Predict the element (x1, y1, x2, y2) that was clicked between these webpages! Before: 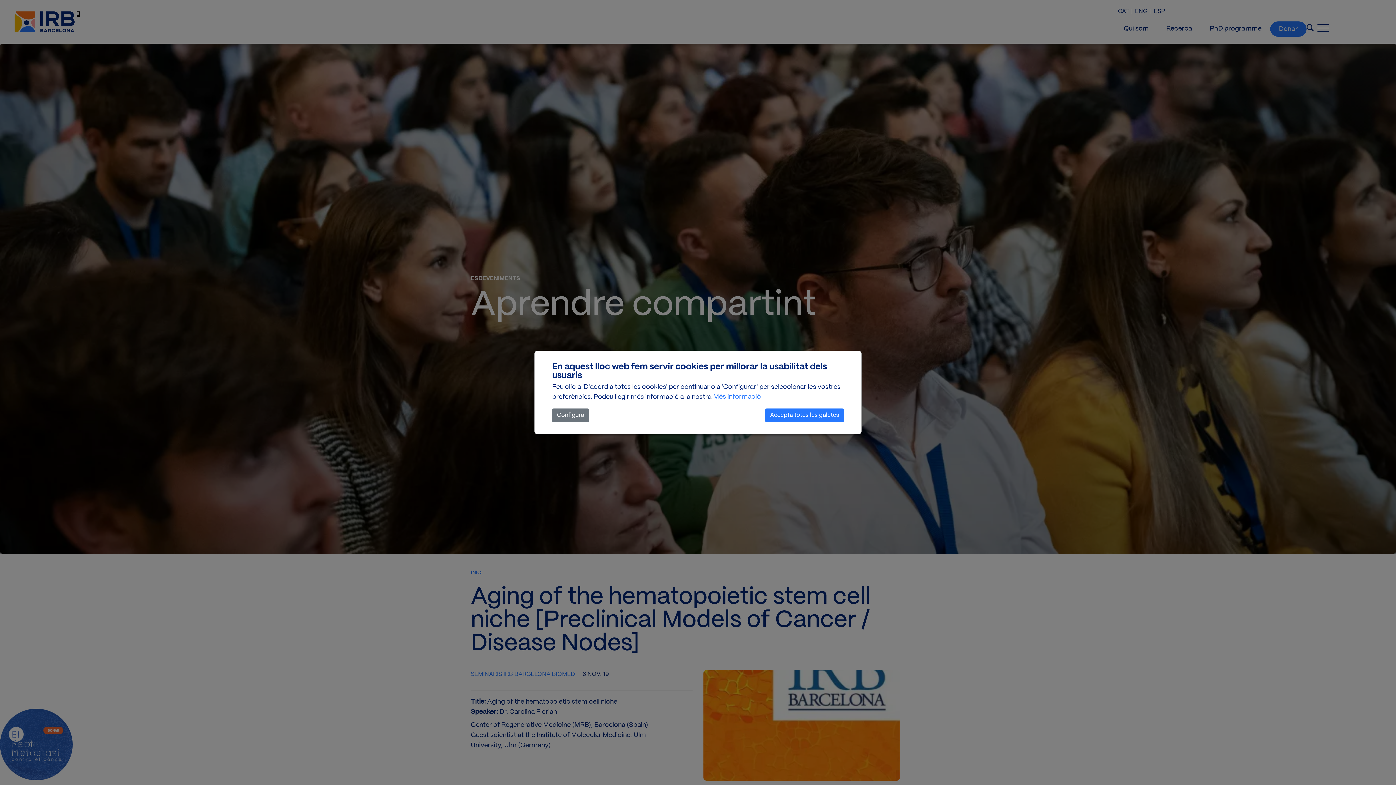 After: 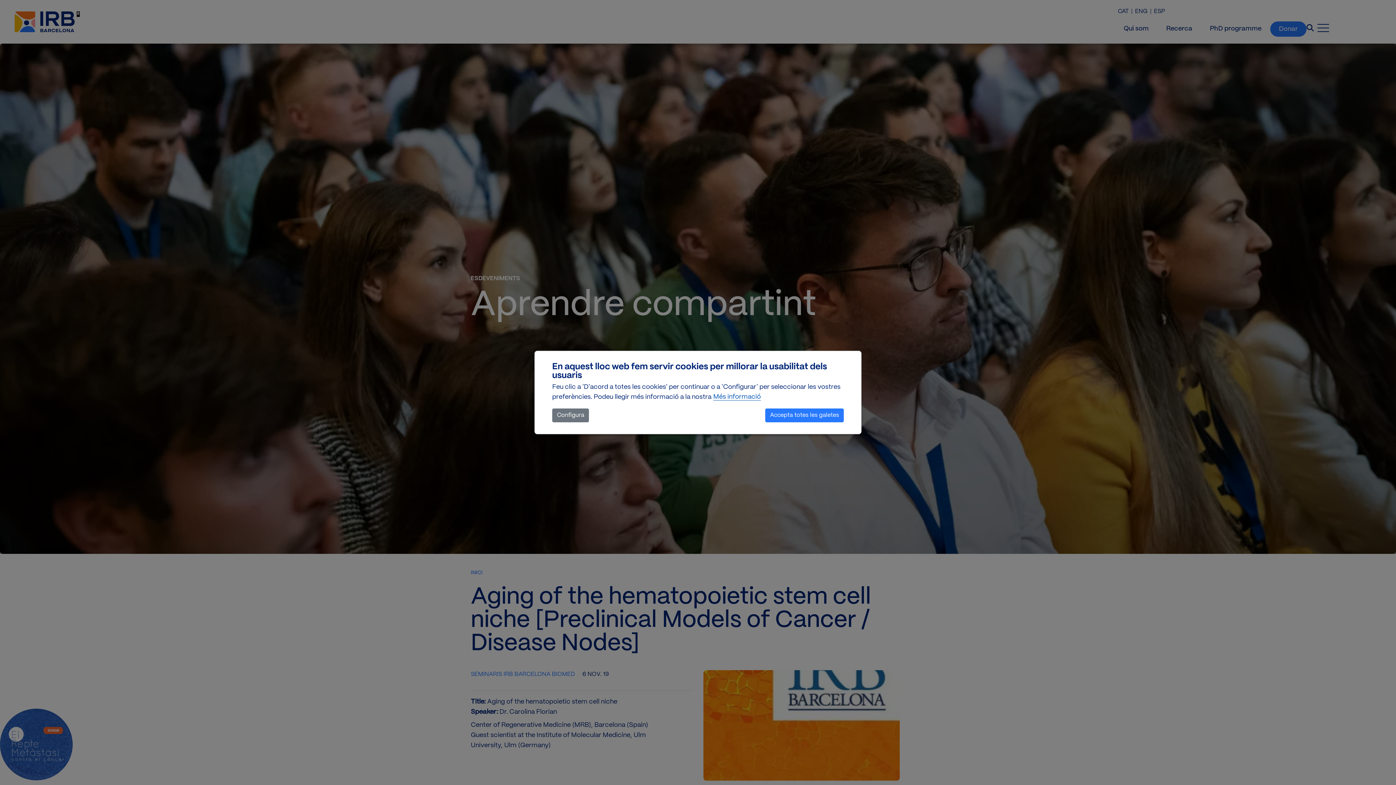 Action: bbox: (713, 391, 761, 403) label: Més informació